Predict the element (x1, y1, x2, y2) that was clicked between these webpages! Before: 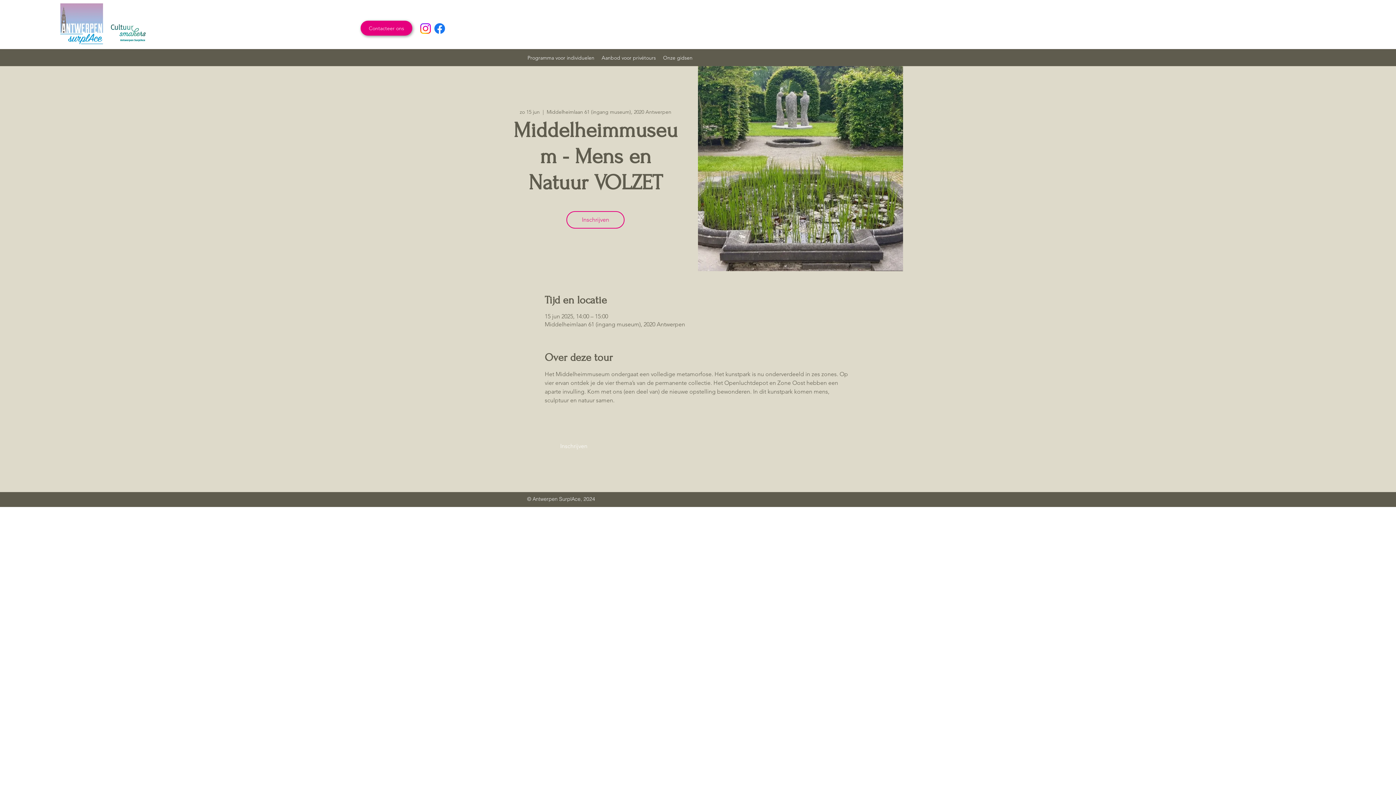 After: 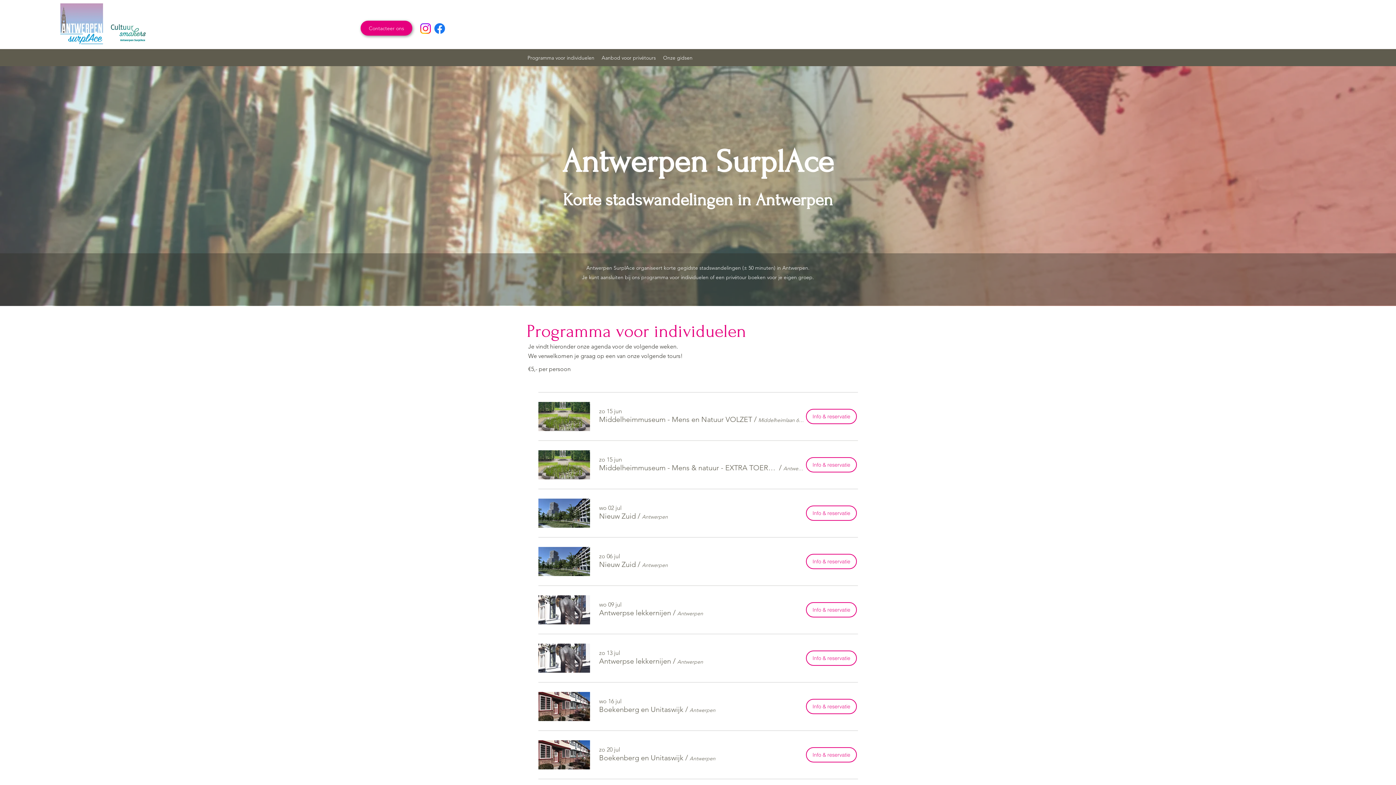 Action: bbox: (59, 2, 103, 45)